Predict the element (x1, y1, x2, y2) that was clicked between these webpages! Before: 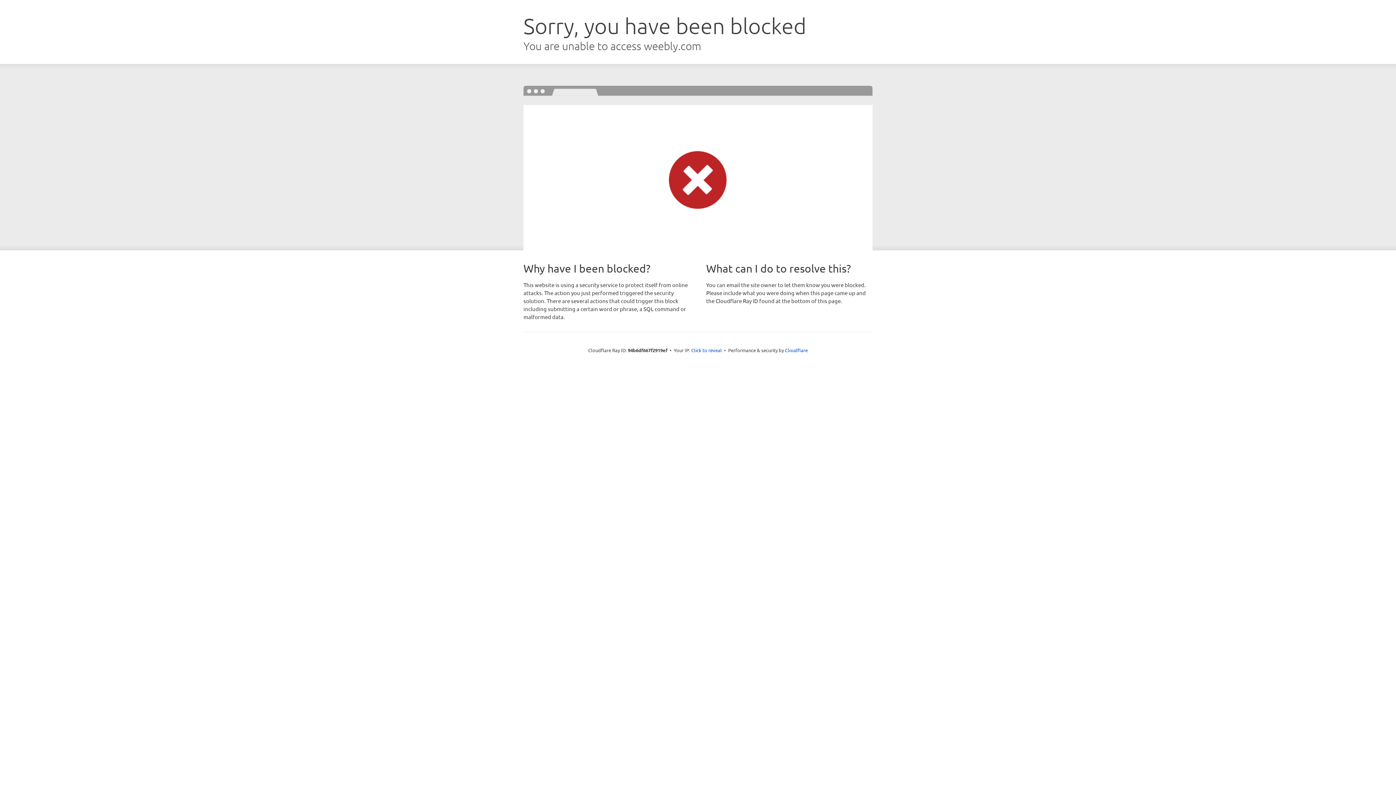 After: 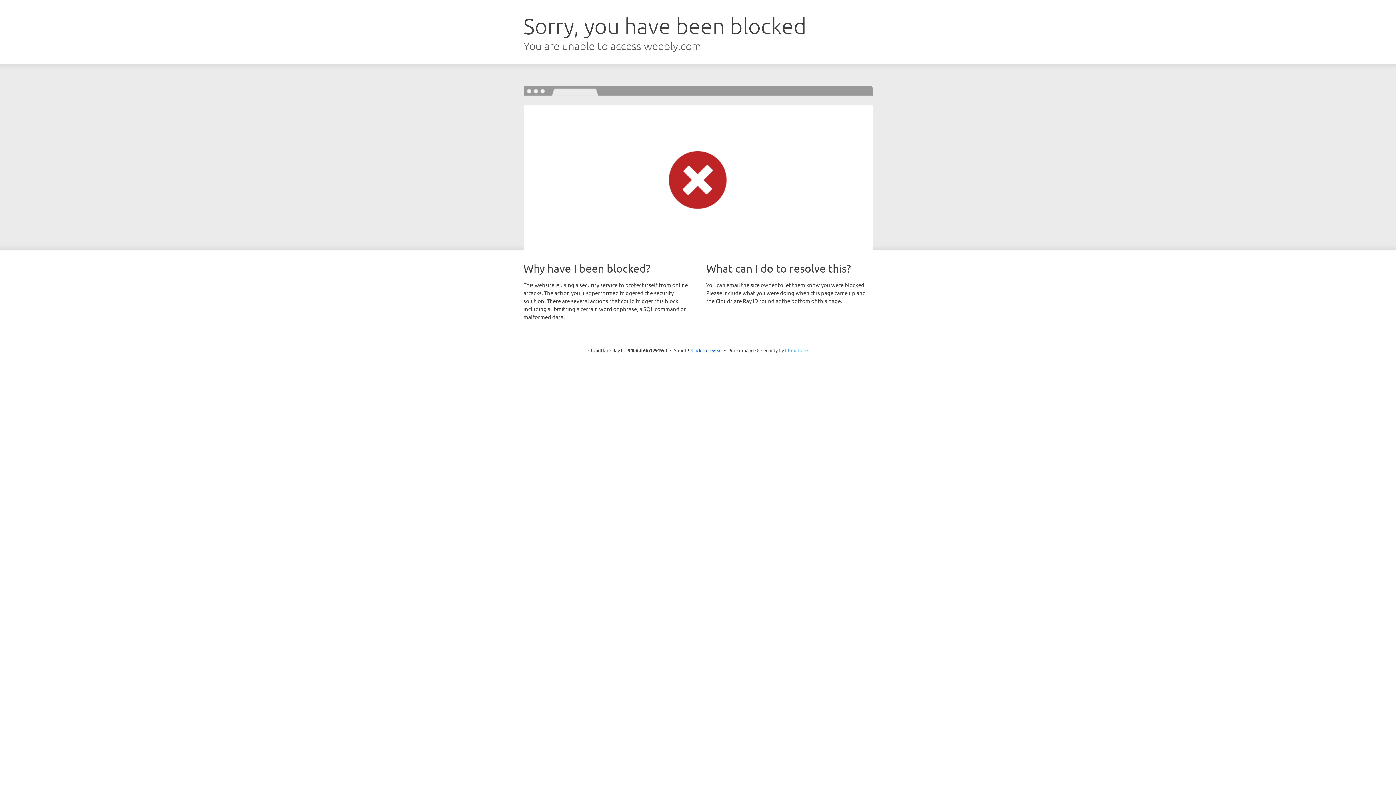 Action: bbox: (785, 347, 808, 353) label: Cloudflare